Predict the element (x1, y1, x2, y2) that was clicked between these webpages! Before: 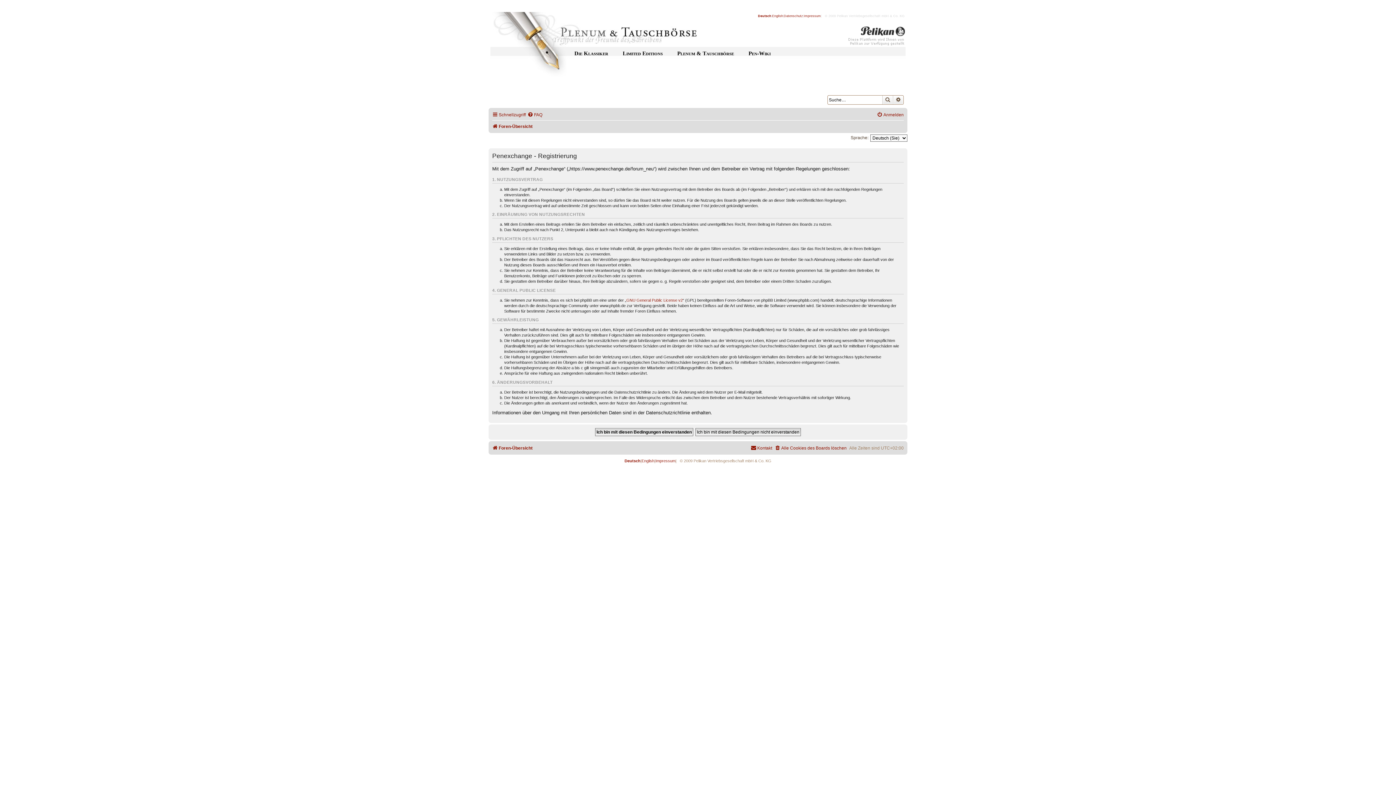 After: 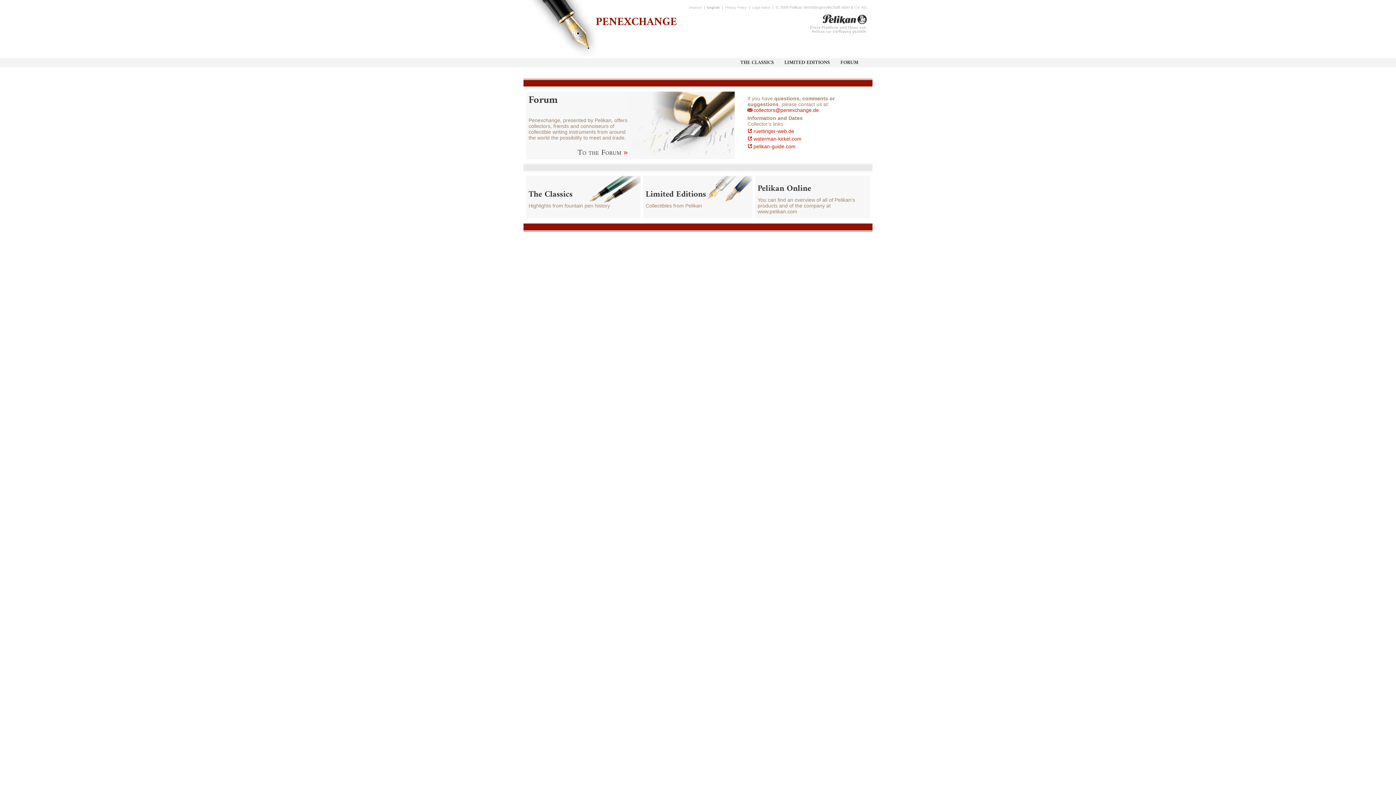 Action: bbox: (772, 14, 783, 17) label: English